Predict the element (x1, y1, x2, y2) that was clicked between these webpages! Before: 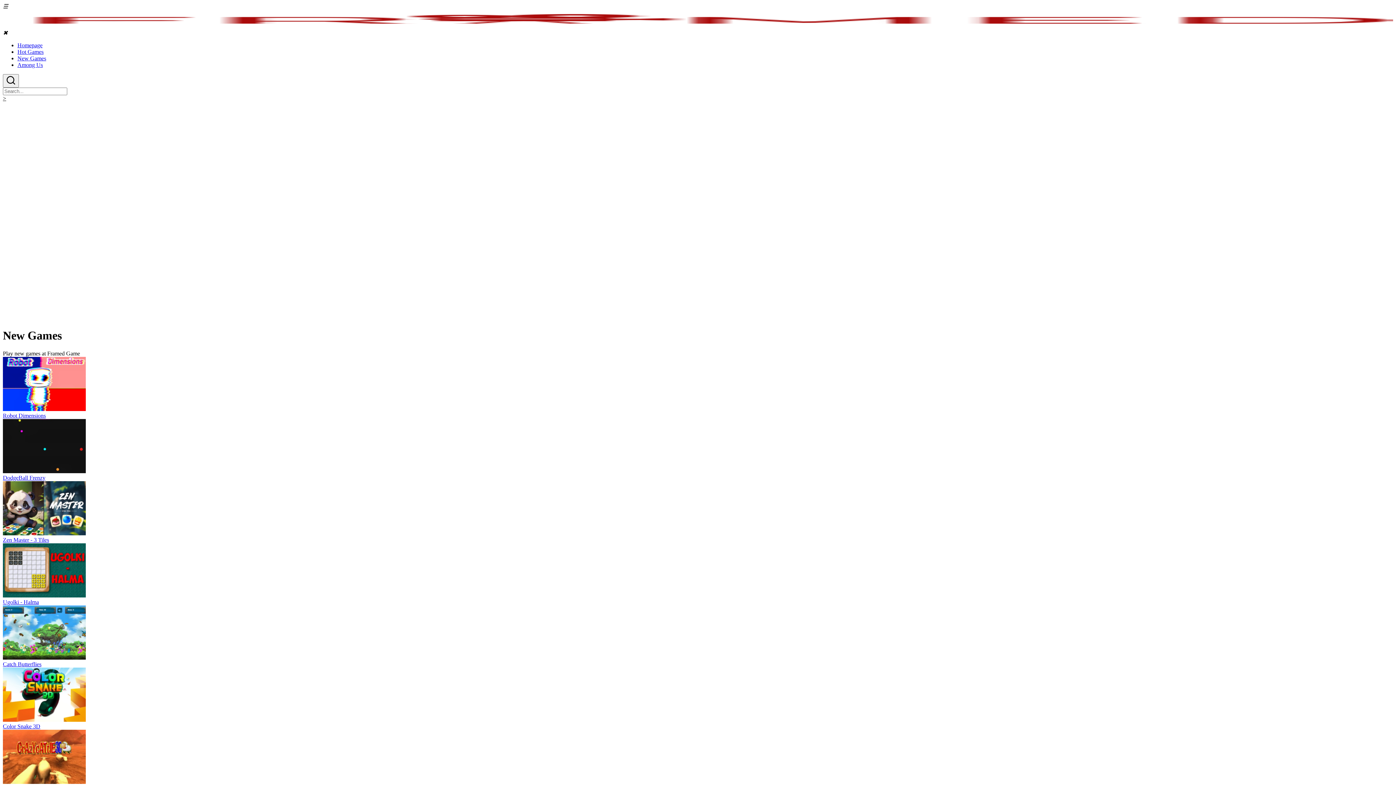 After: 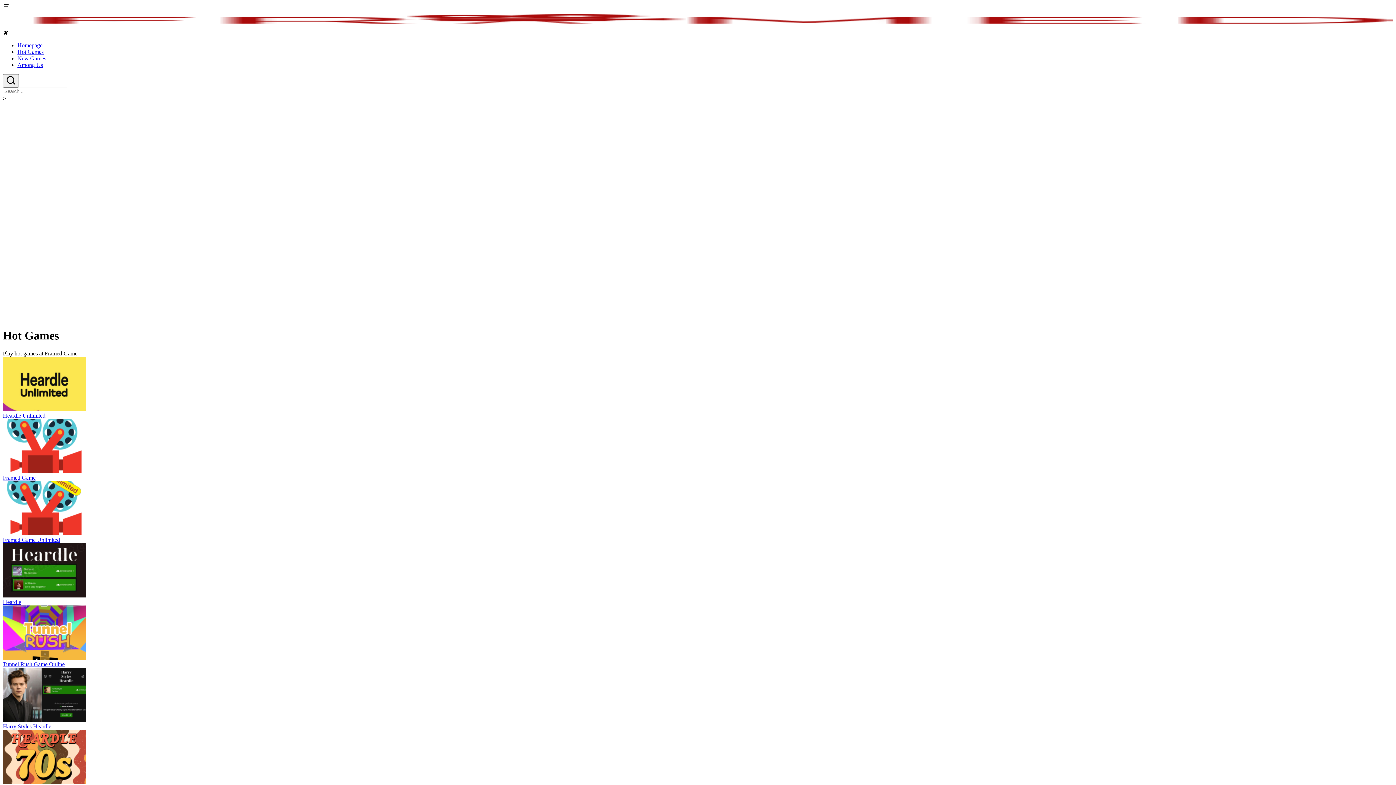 Action: bbox: (17, 48, 43, 54) label: Hot Games